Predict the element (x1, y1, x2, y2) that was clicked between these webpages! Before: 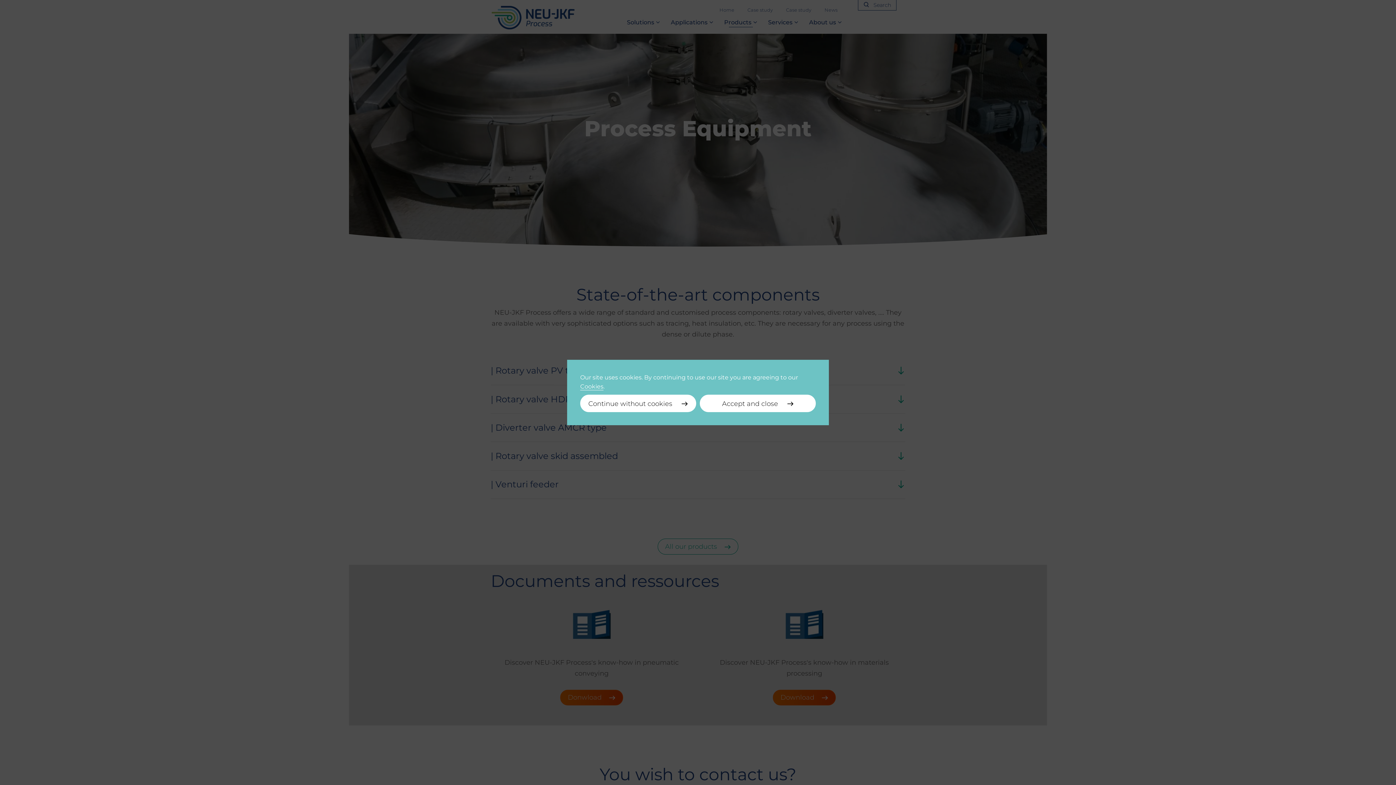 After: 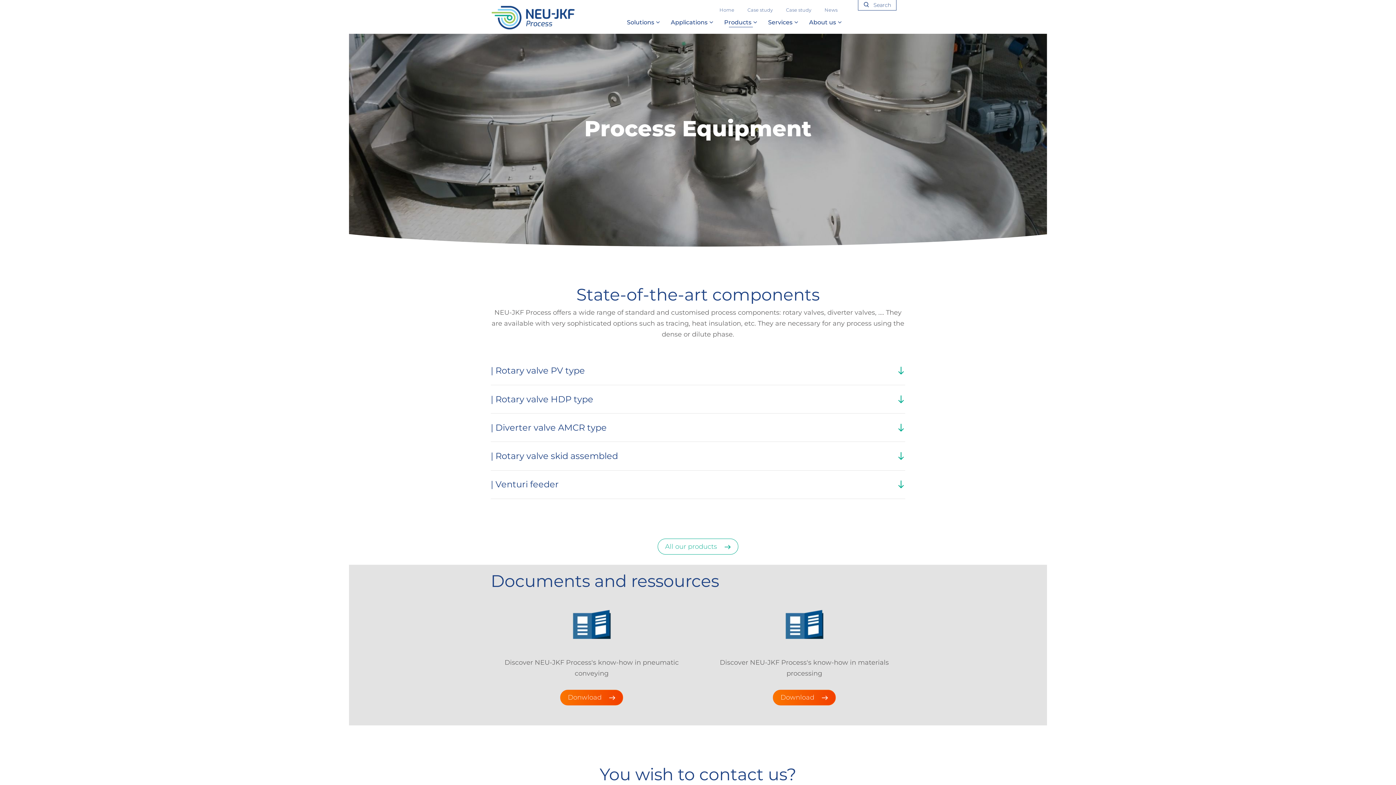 Action: label: Accept and close  bbox: (700, 394, 816, 412)